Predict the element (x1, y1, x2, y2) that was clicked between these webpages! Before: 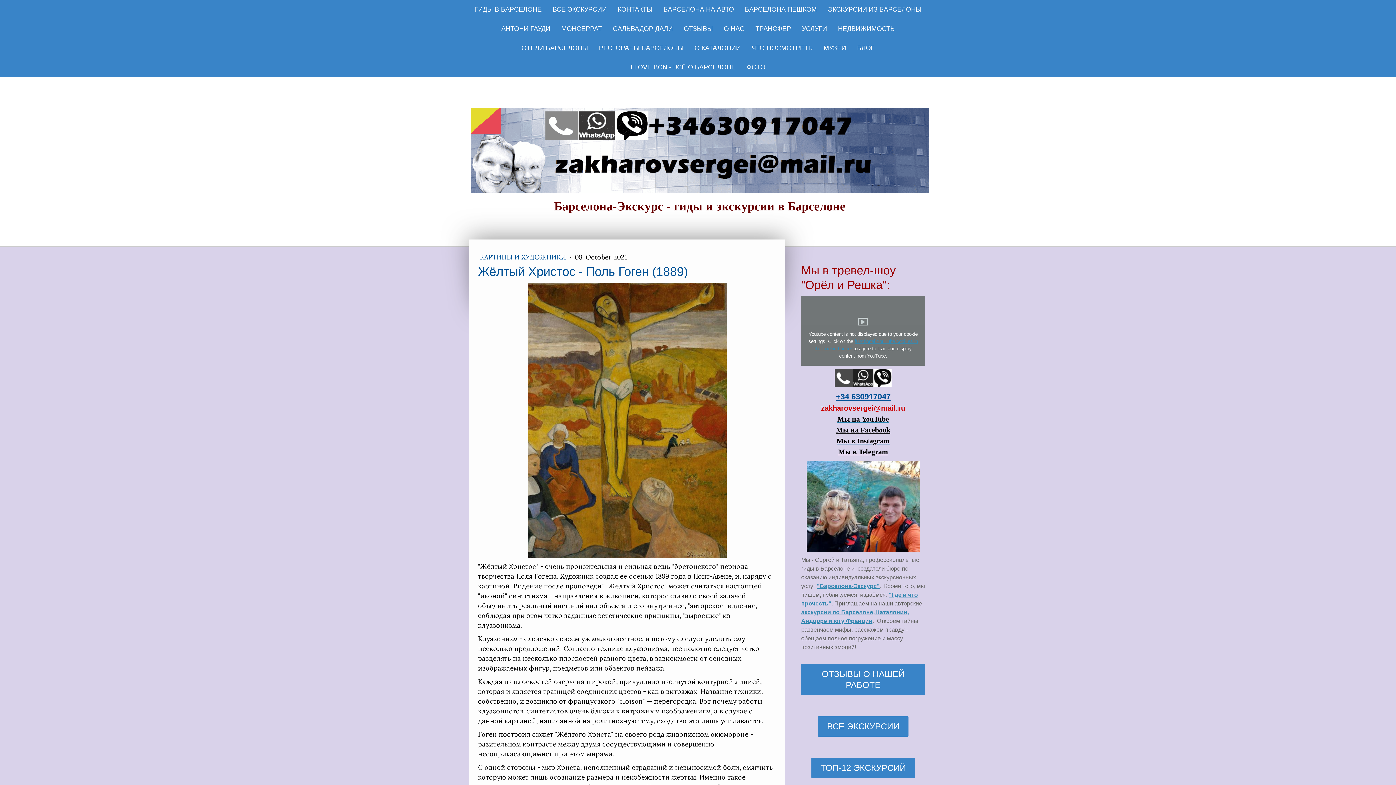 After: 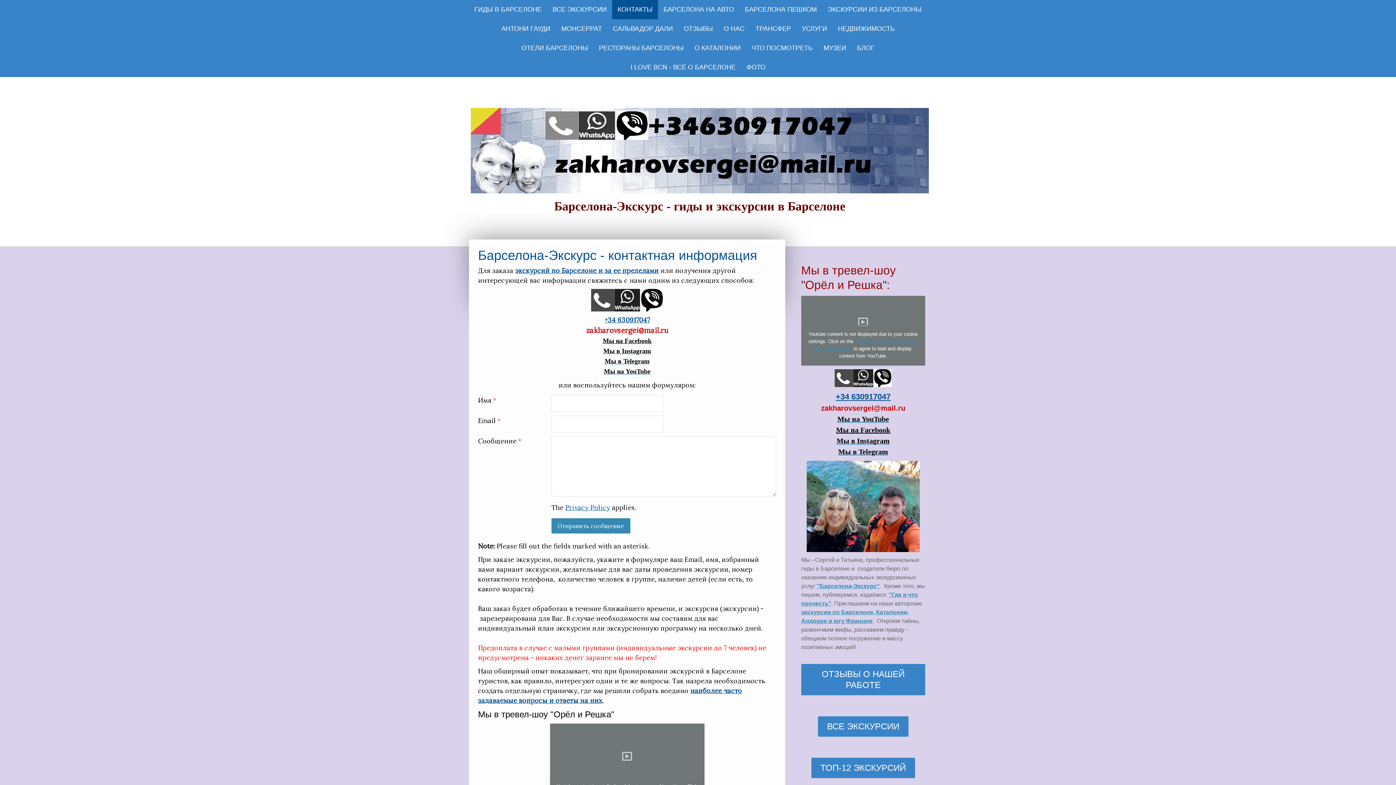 Action: bbox: (834, 370, 891, 376)